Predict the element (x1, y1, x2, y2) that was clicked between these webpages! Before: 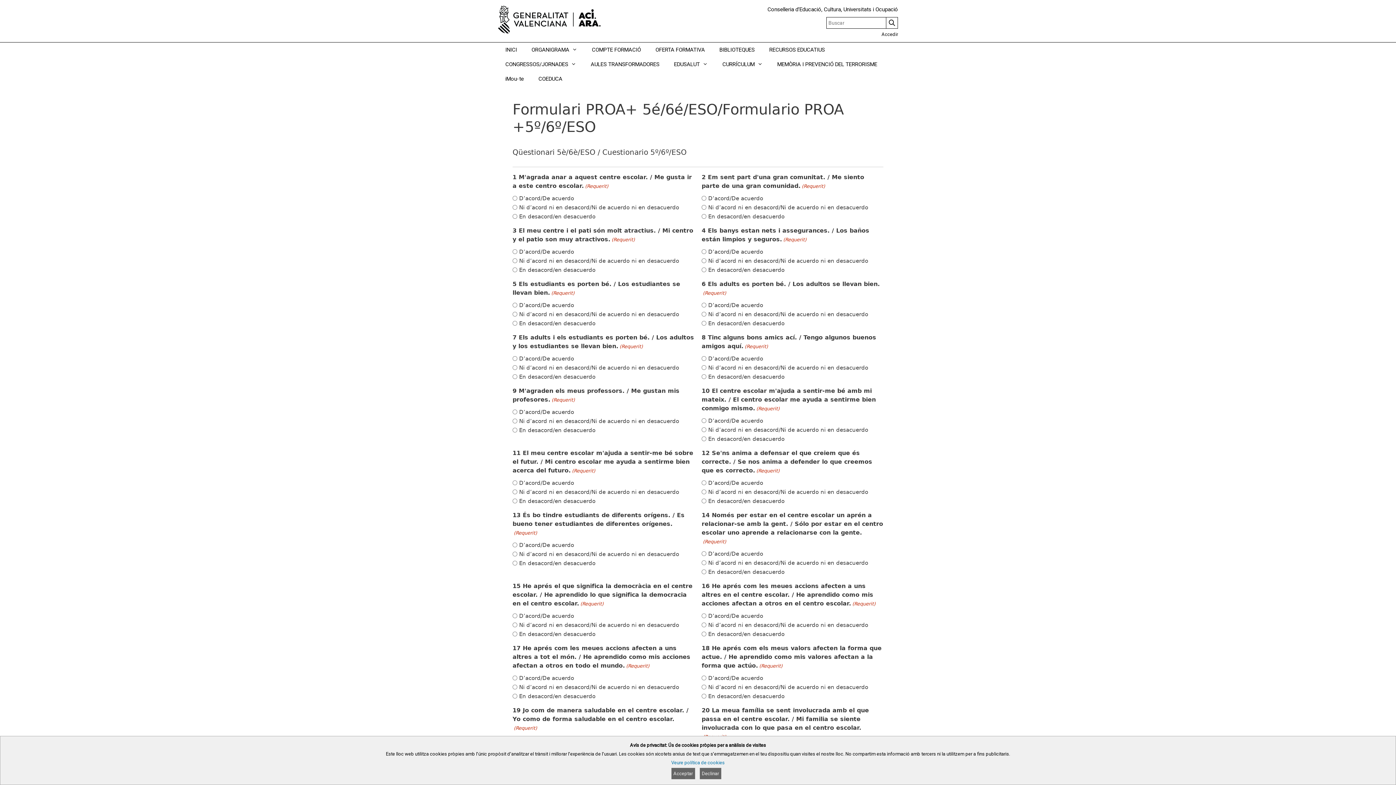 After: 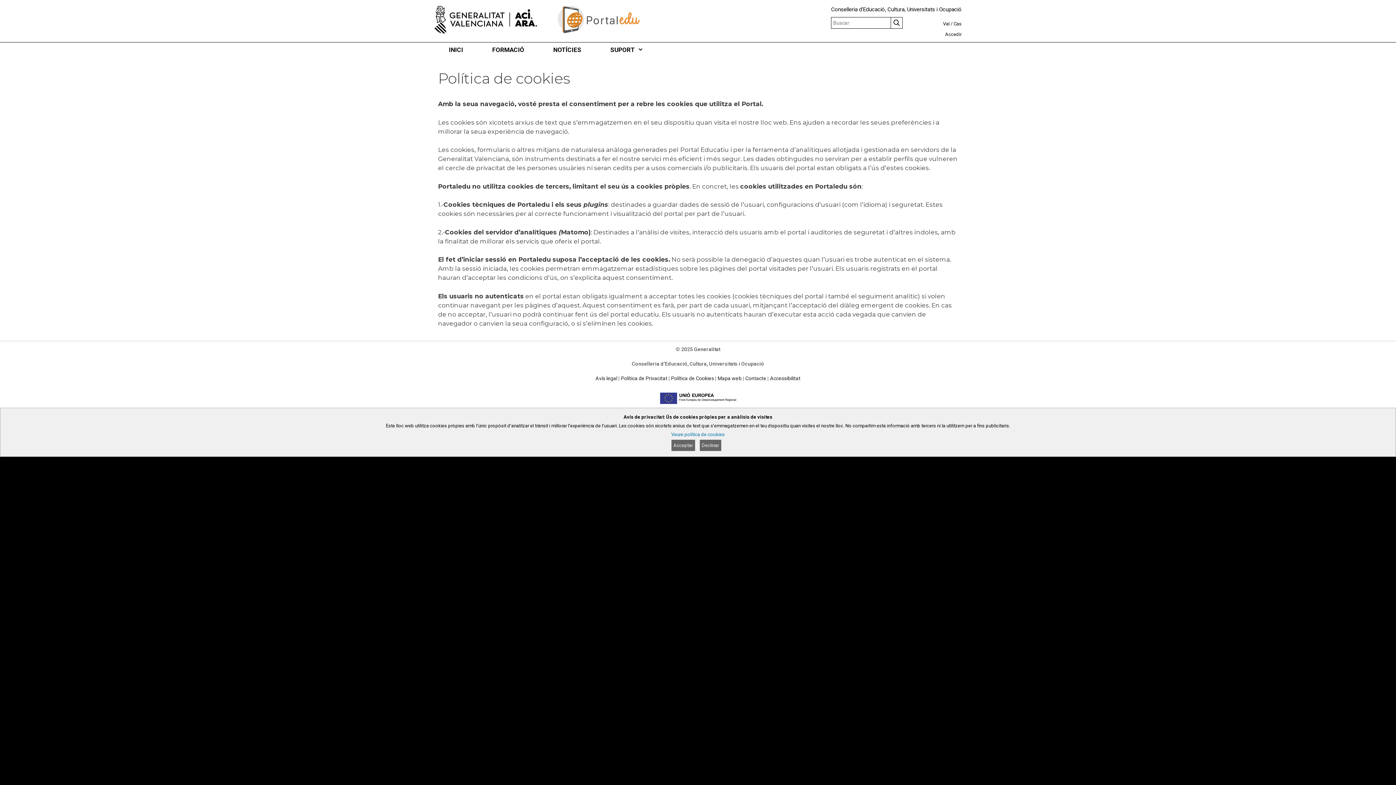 Action: bbox: (699, 768, 721, 779) label: Declinar